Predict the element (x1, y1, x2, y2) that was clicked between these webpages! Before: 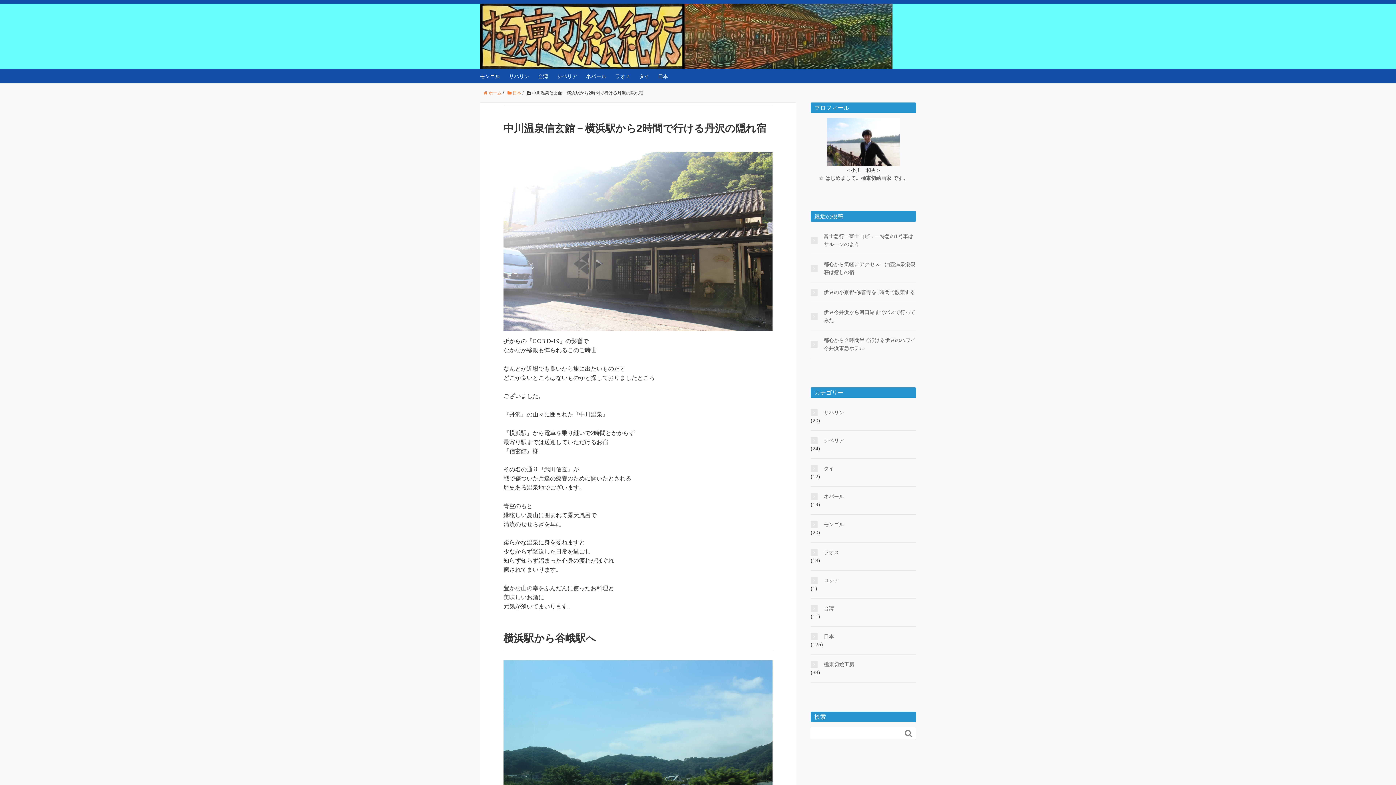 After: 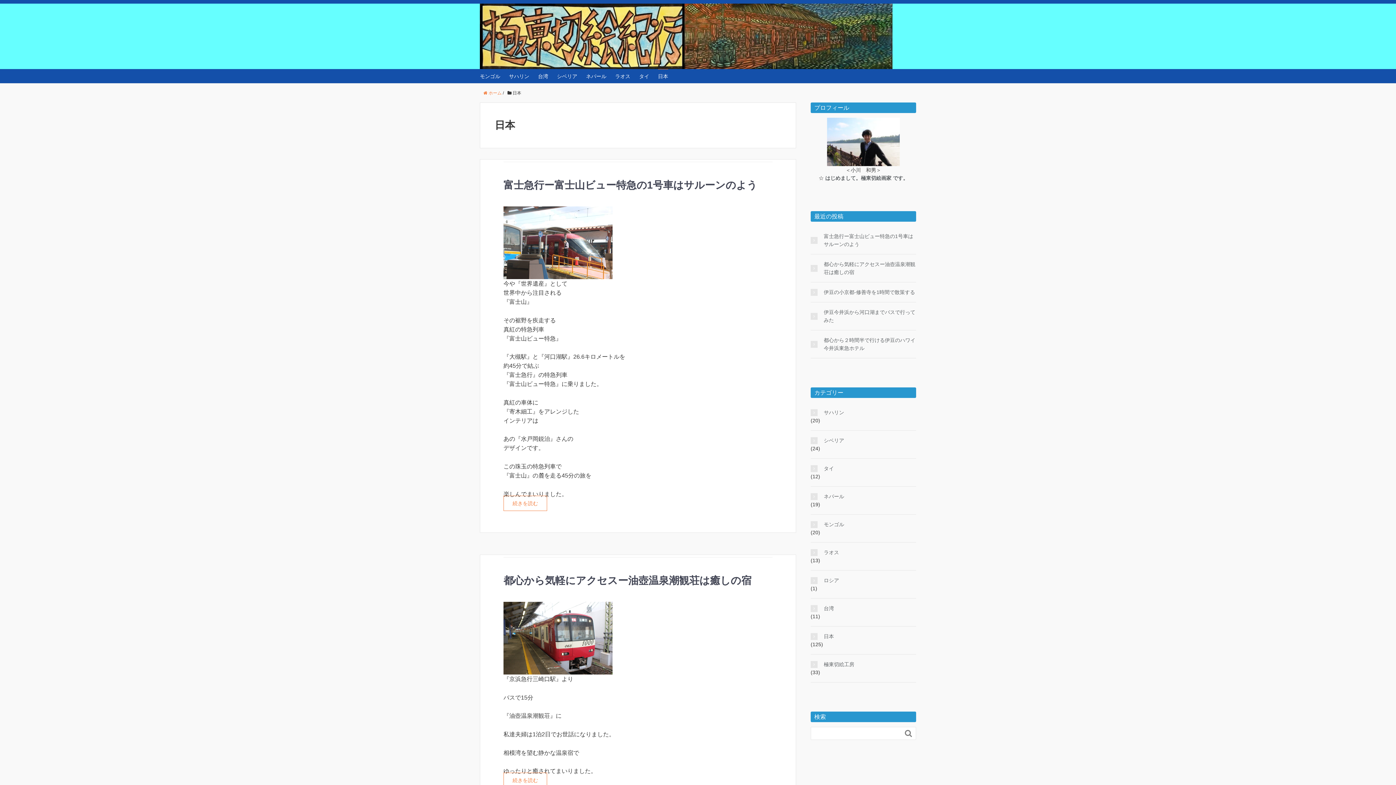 Action: bbox: (658, 69, 668, 83) label: 日本